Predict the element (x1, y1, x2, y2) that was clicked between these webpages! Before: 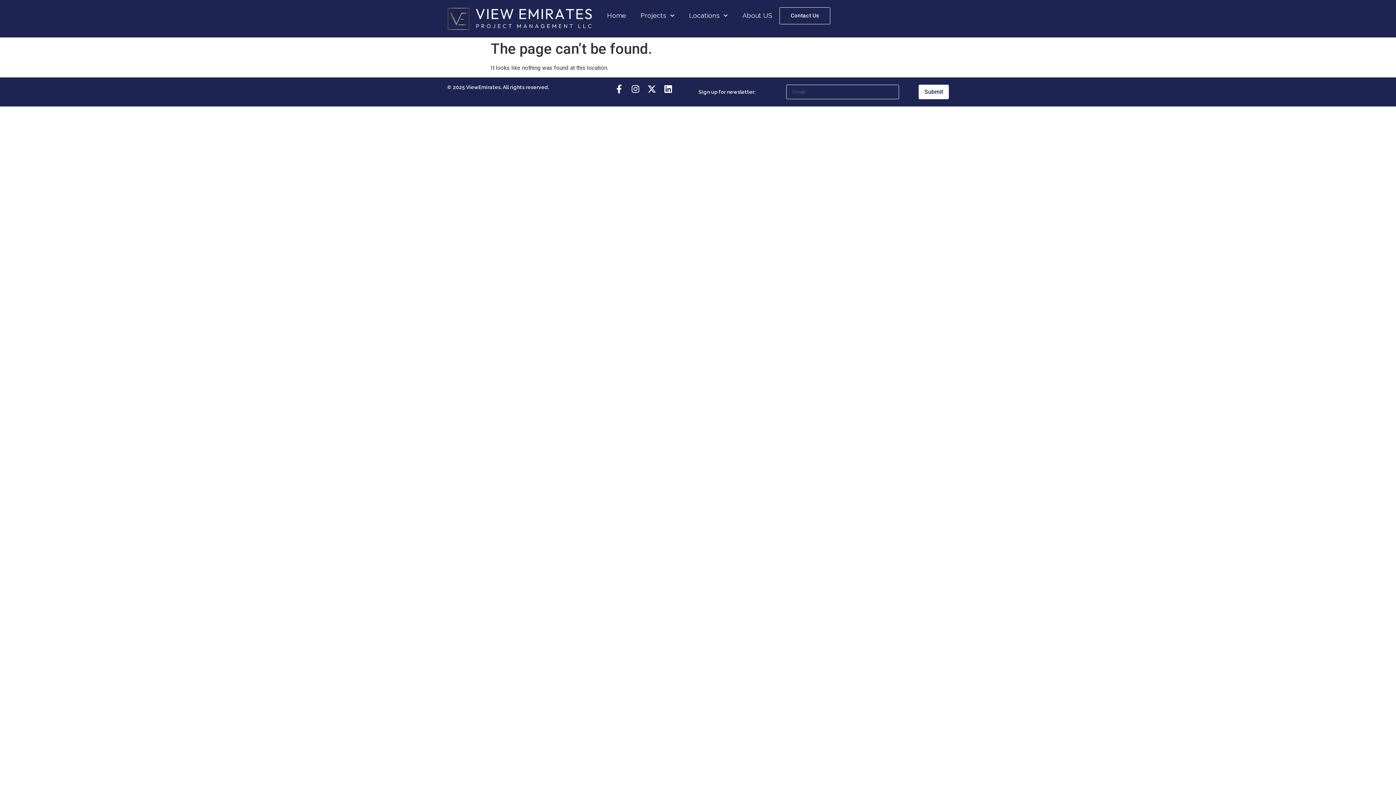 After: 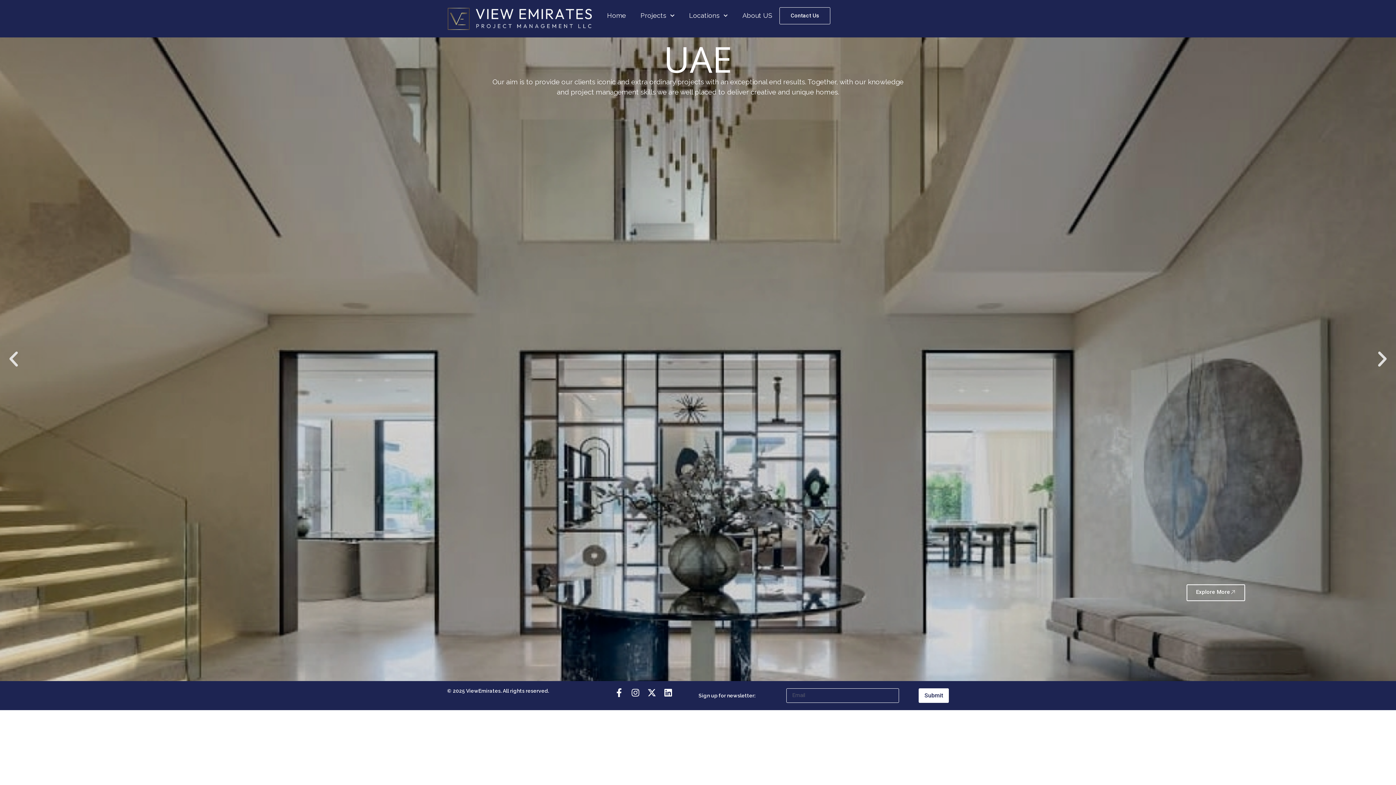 Action: bbox: (447, 7, 592, 30)